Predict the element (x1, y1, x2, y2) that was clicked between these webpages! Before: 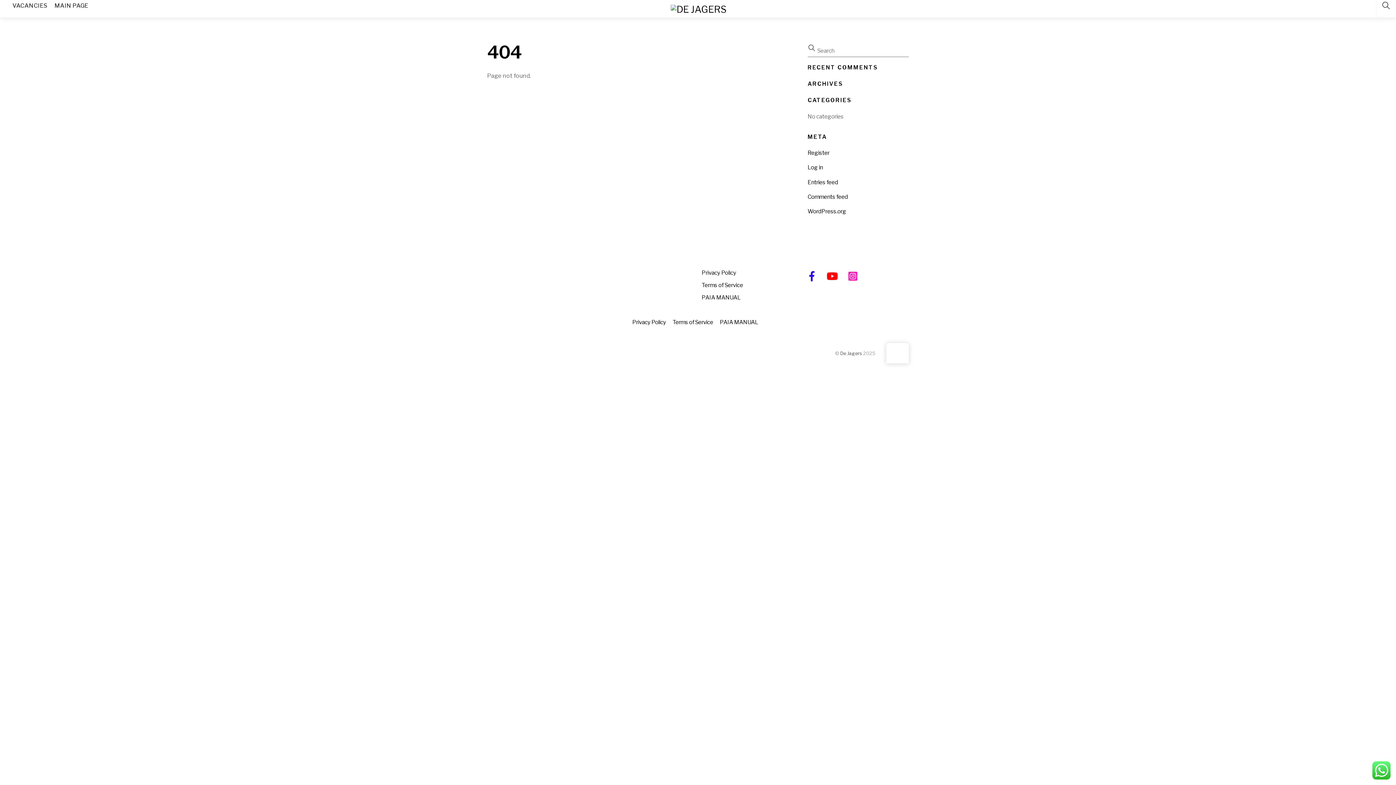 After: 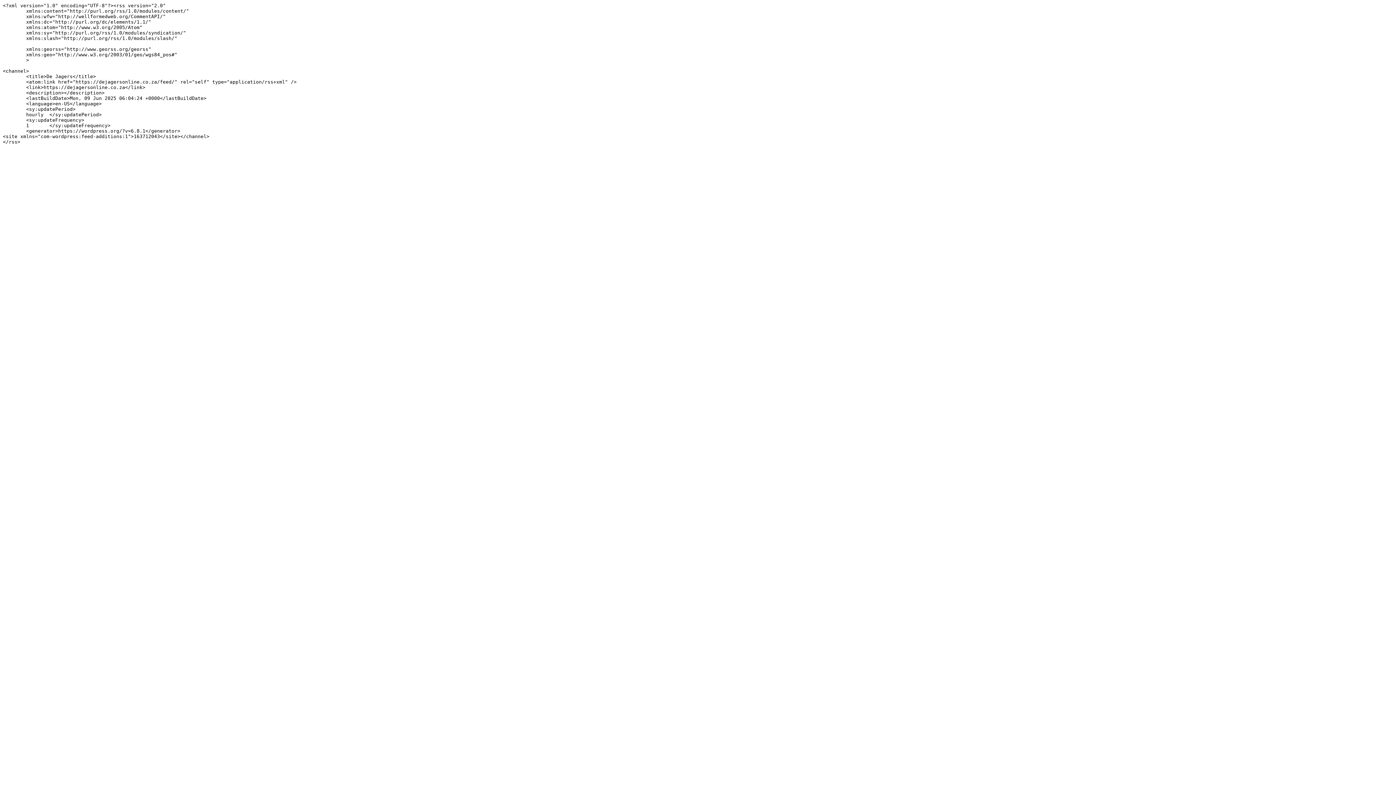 Action: label: Entries feed bbox: (807, 178, 838, 185)